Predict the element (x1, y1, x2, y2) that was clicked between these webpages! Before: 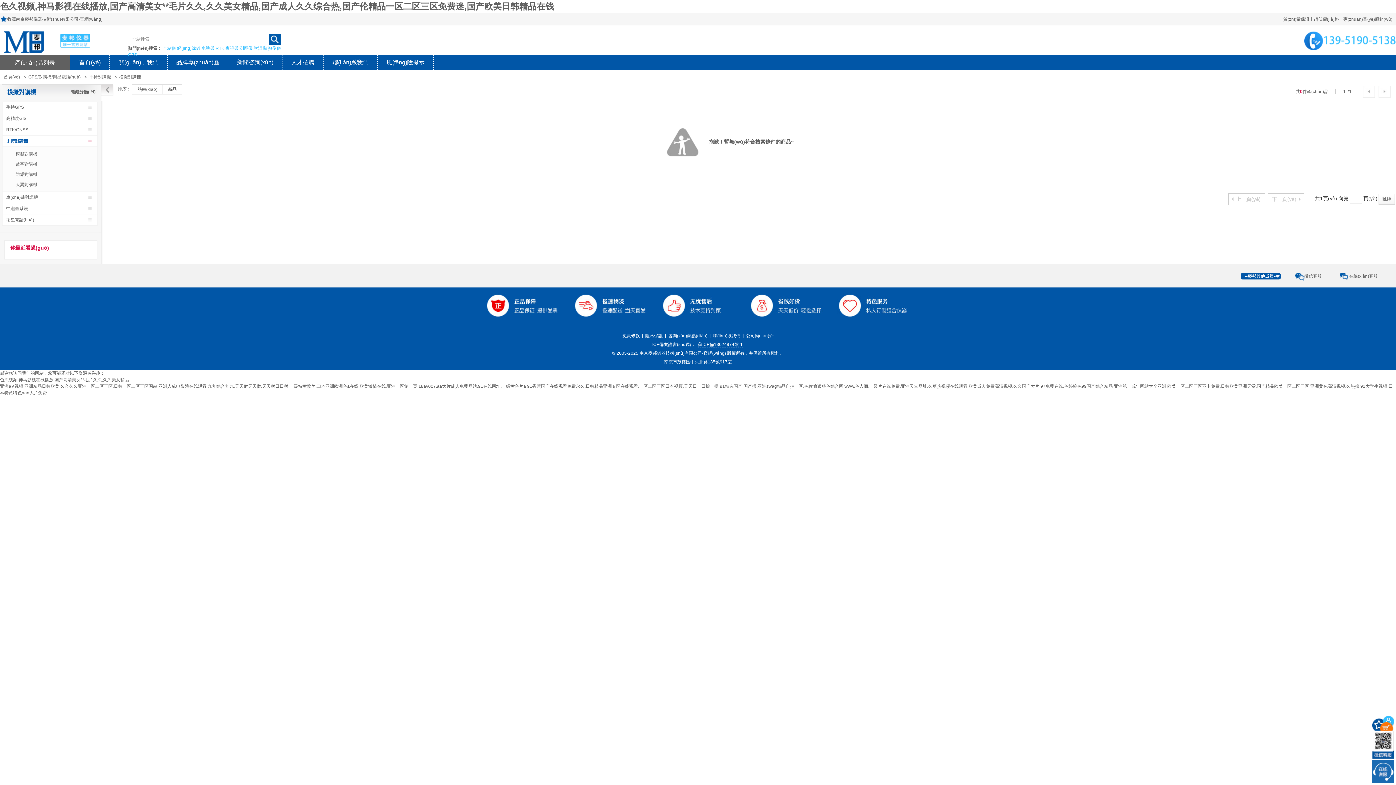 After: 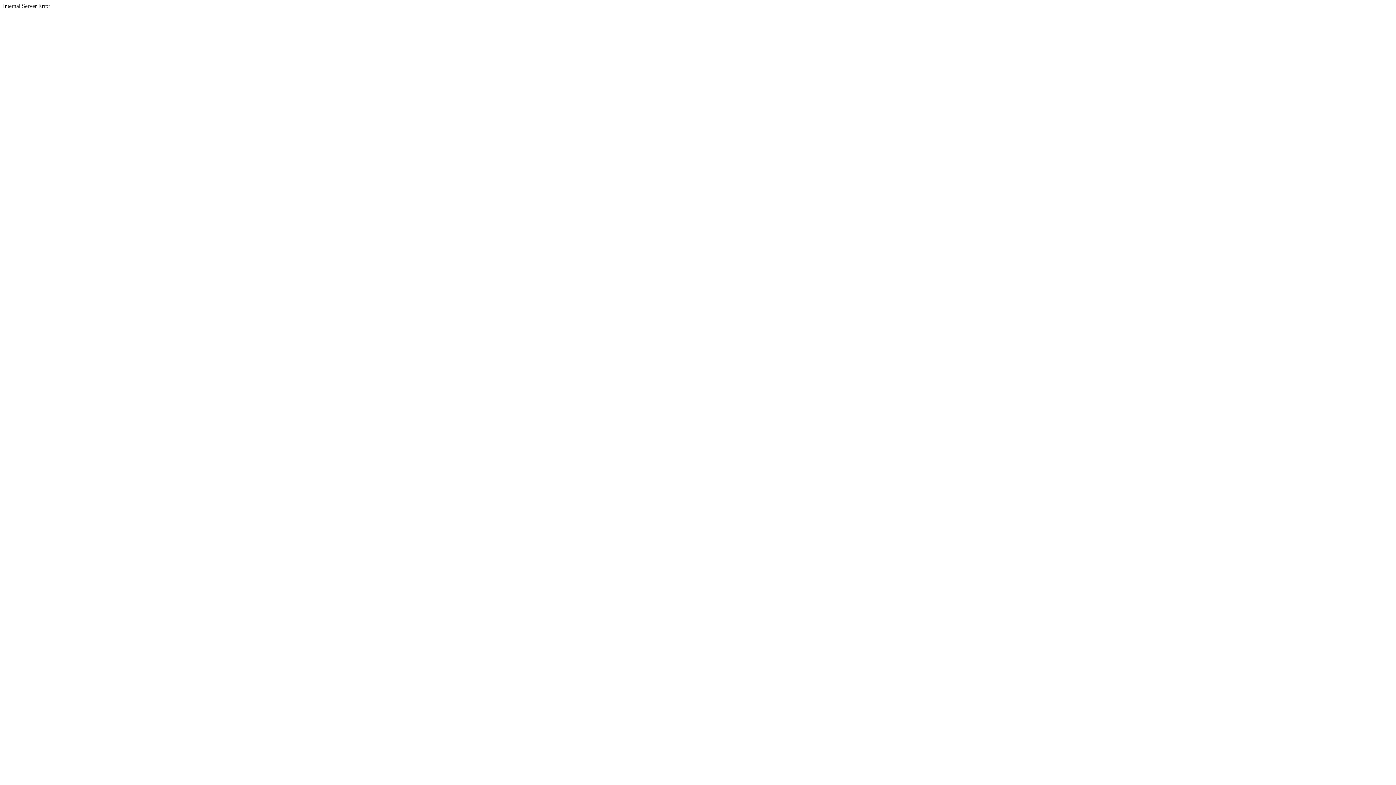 Action: label: 欧美成人免费高清视频,久久国产大片,97免费在线,色婷婷色99国产综合精品 bbox: (968, 384, 1113, 389)